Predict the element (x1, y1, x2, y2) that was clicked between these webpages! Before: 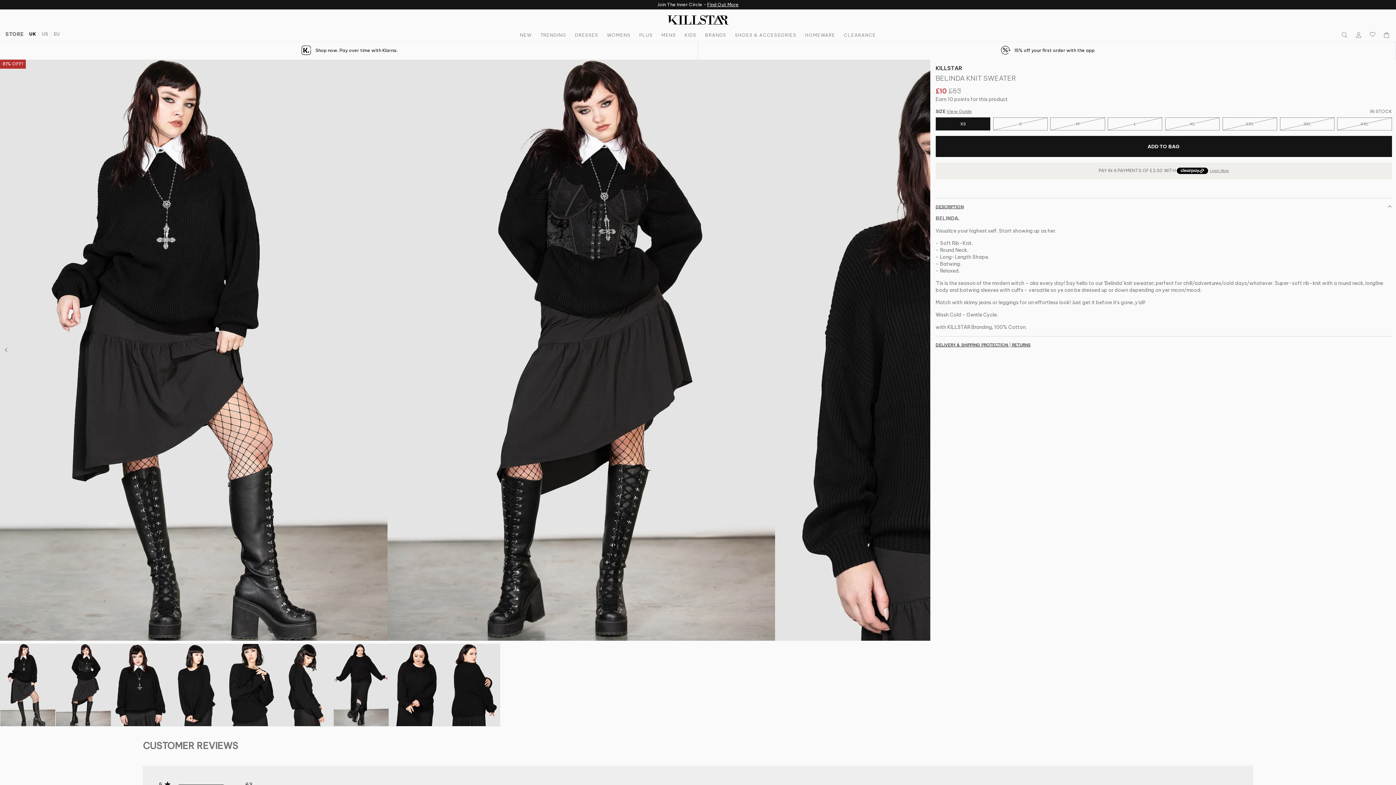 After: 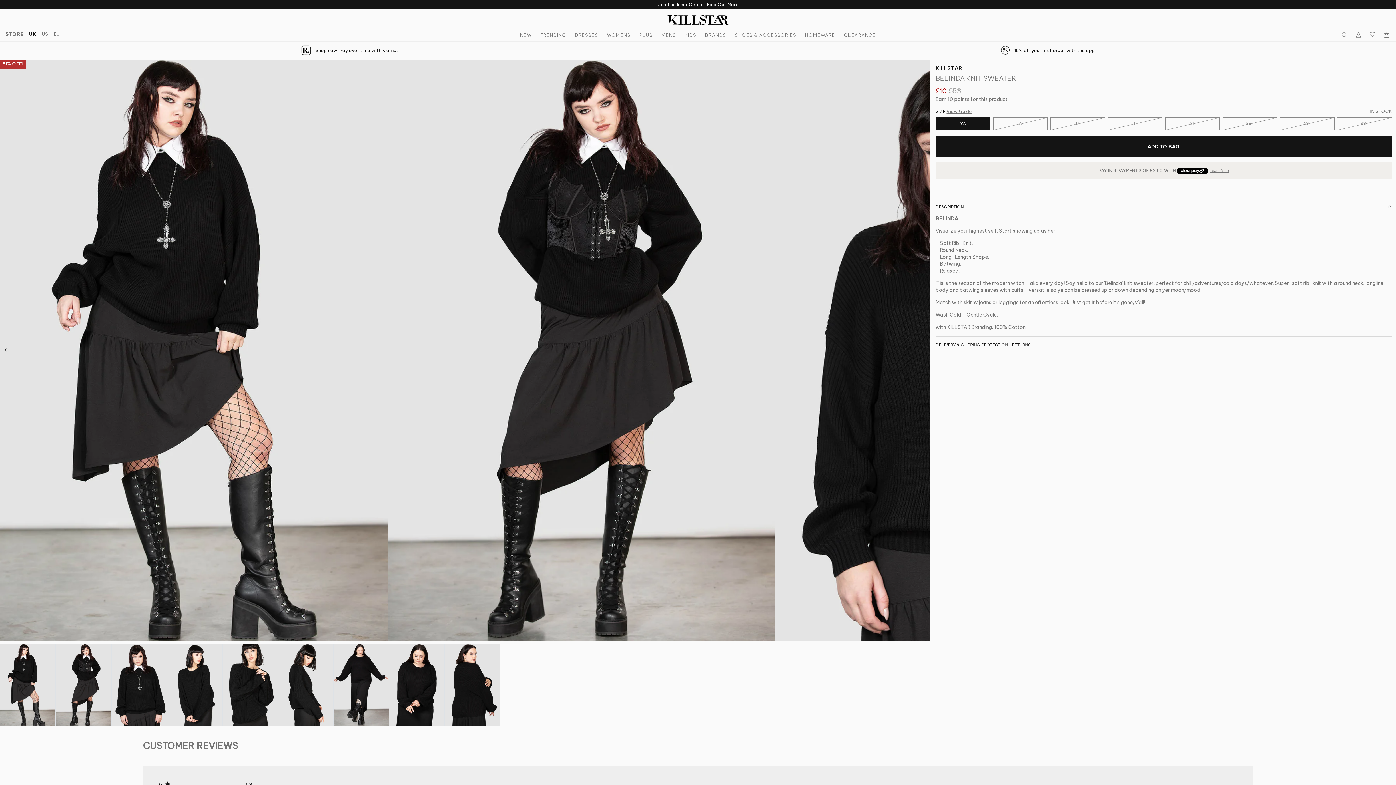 Action: label: View Guide bbox: (946, 108, 972, 114)